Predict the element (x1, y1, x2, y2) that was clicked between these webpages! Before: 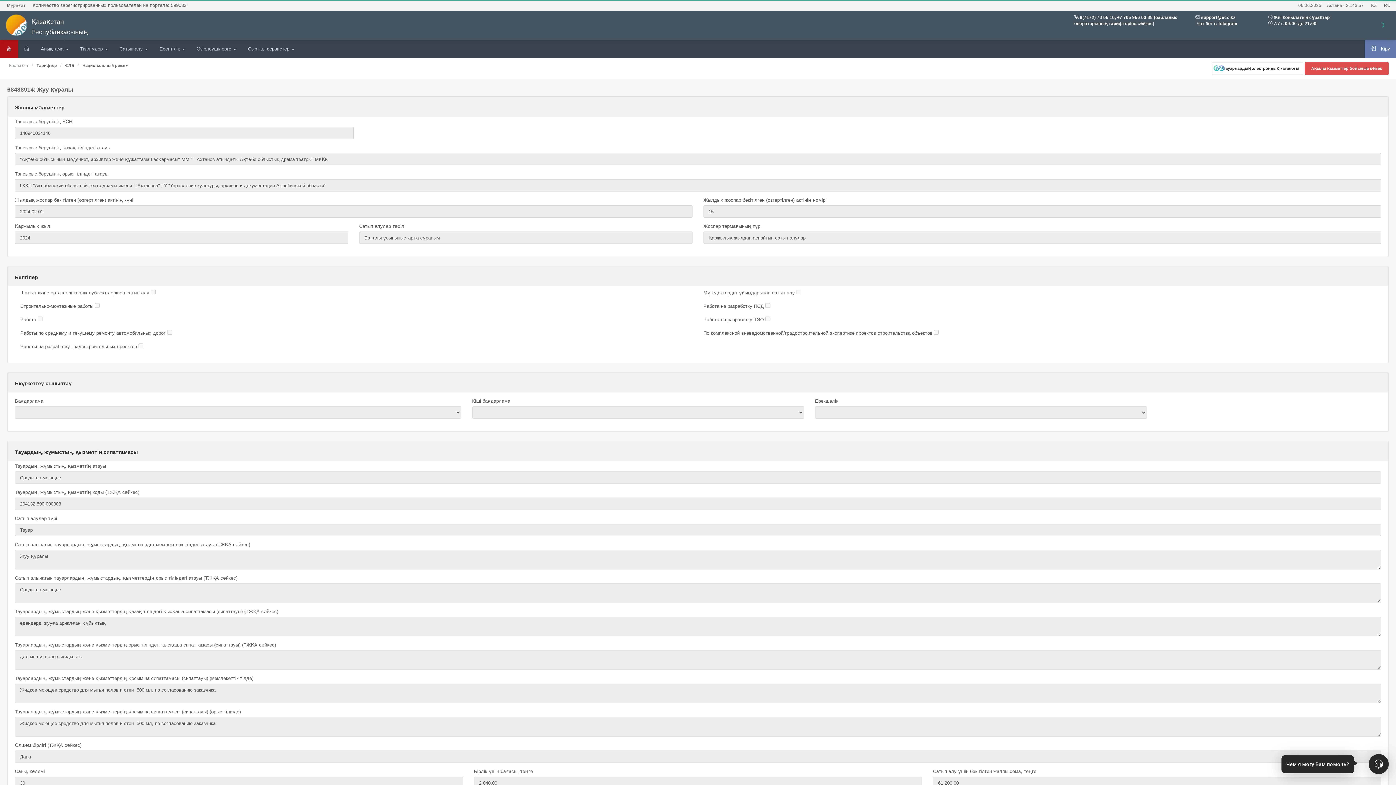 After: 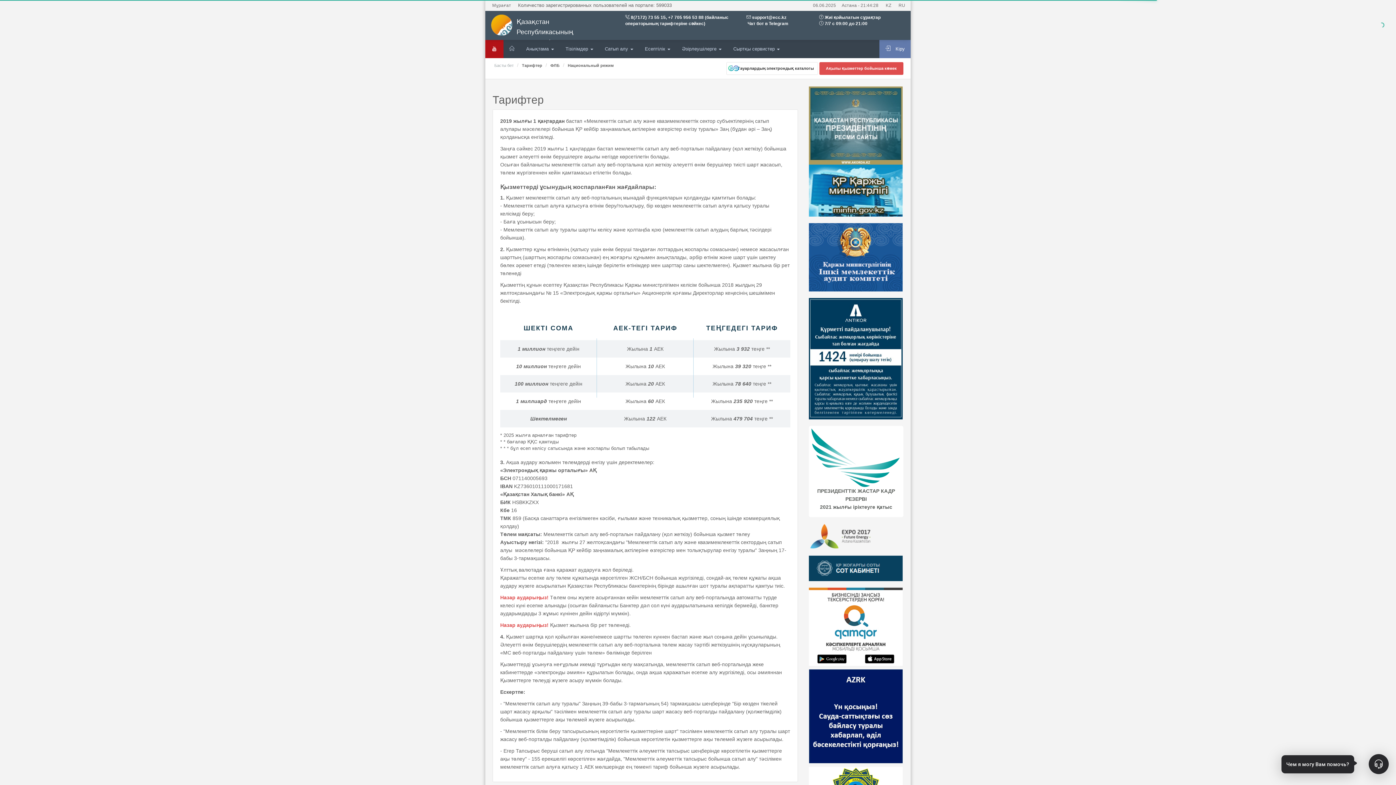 Action: bbox: (36, 63, 56, 67) label: Тарифтер